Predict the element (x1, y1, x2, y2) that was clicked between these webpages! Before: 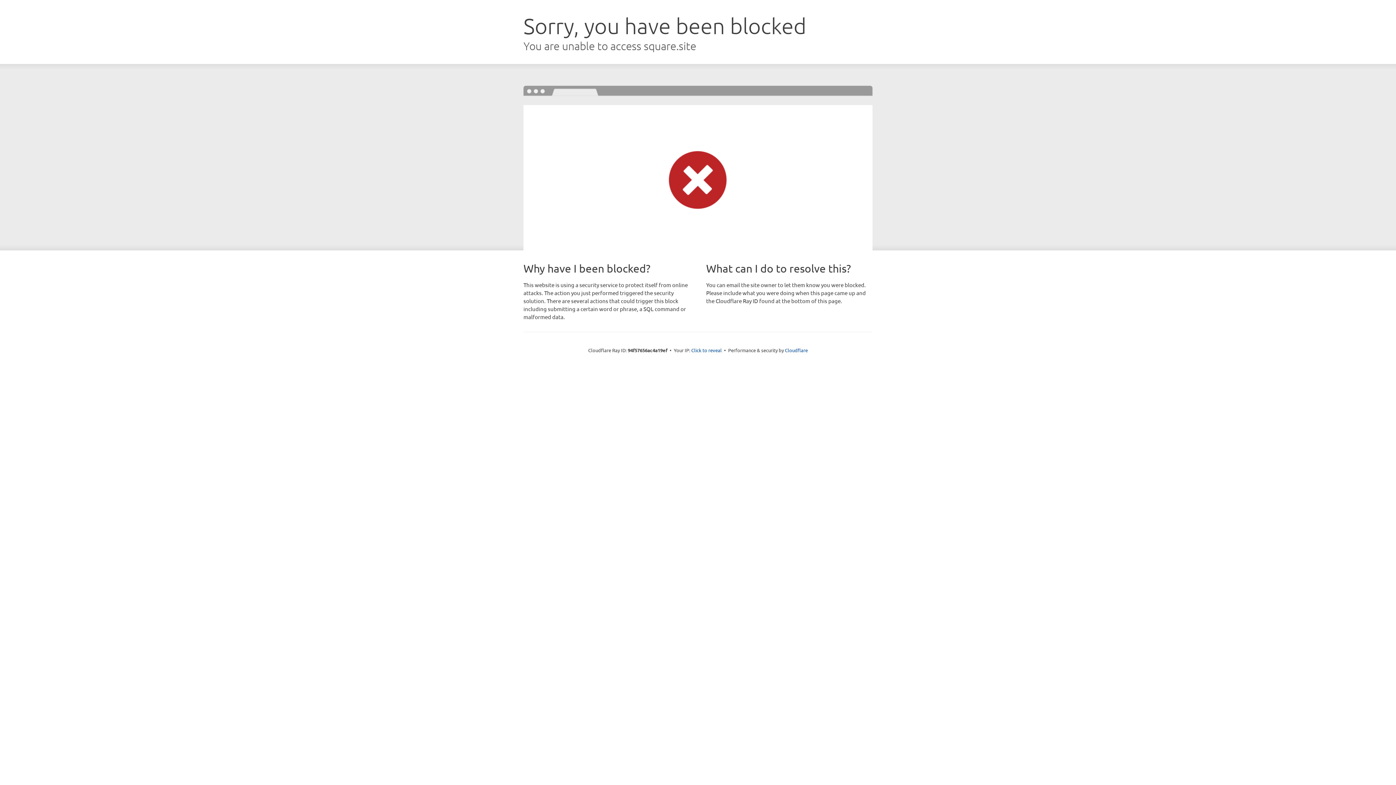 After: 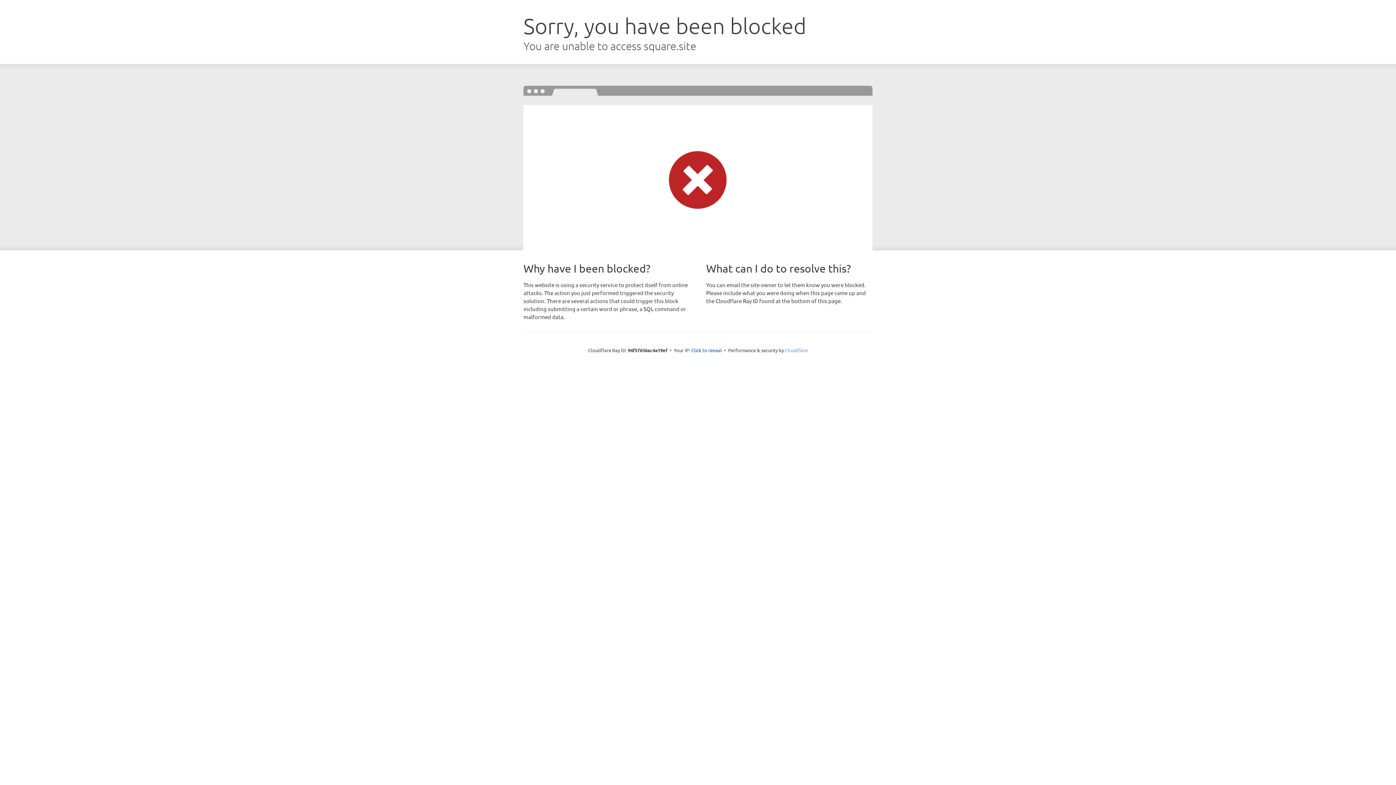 Action: label: Cloudflare bbox: (785, 347, 808, 353)